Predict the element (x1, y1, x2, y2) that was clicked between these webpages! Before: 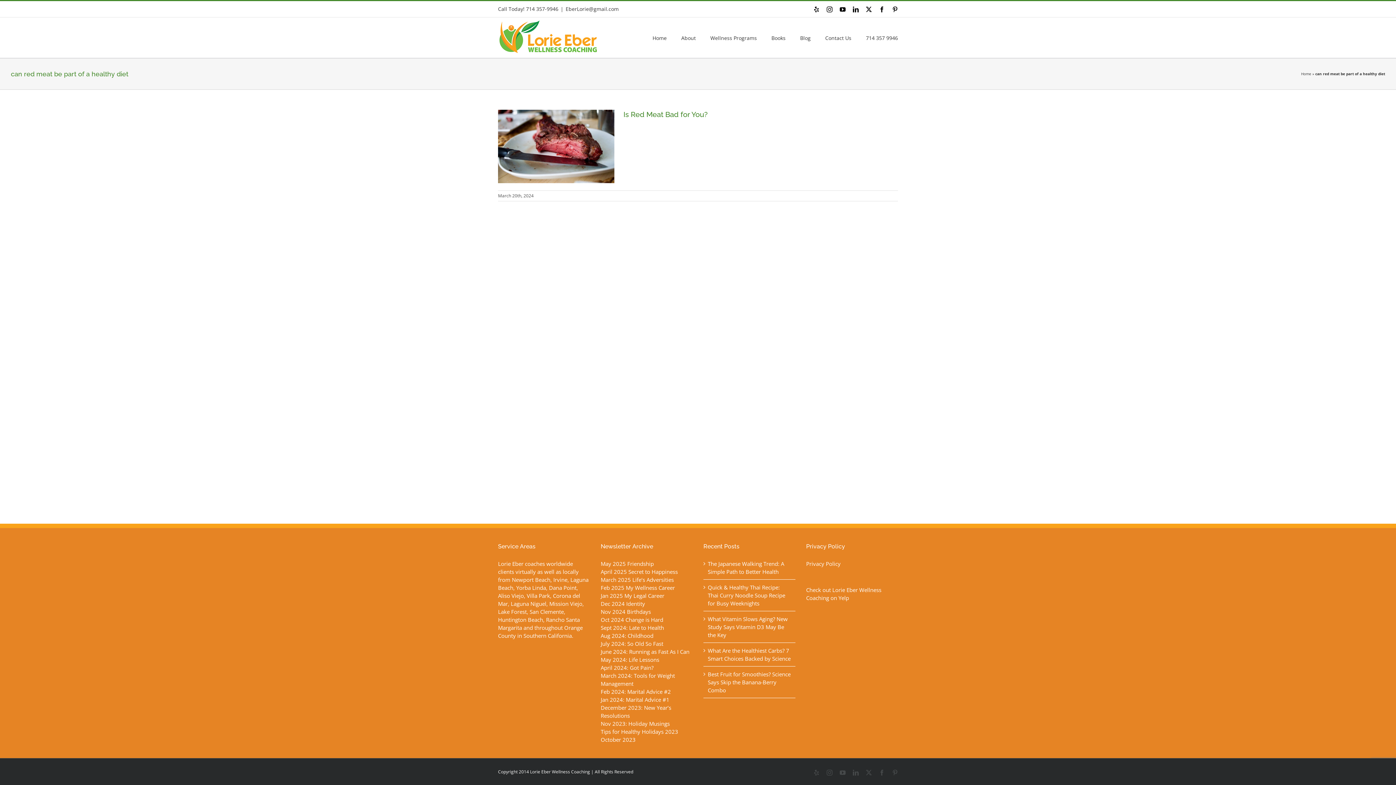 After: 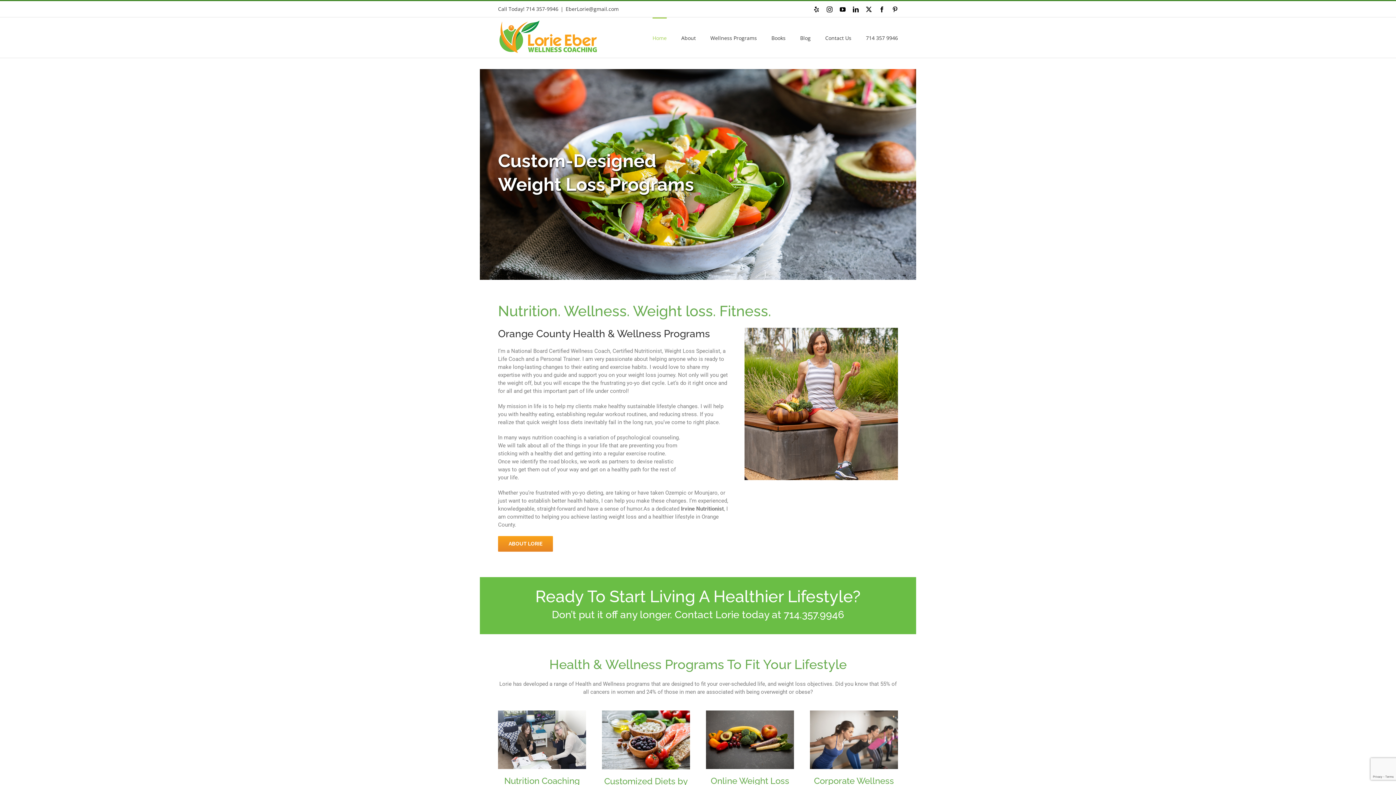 Action: label: Home bbox: (652, 17, 666, 57)